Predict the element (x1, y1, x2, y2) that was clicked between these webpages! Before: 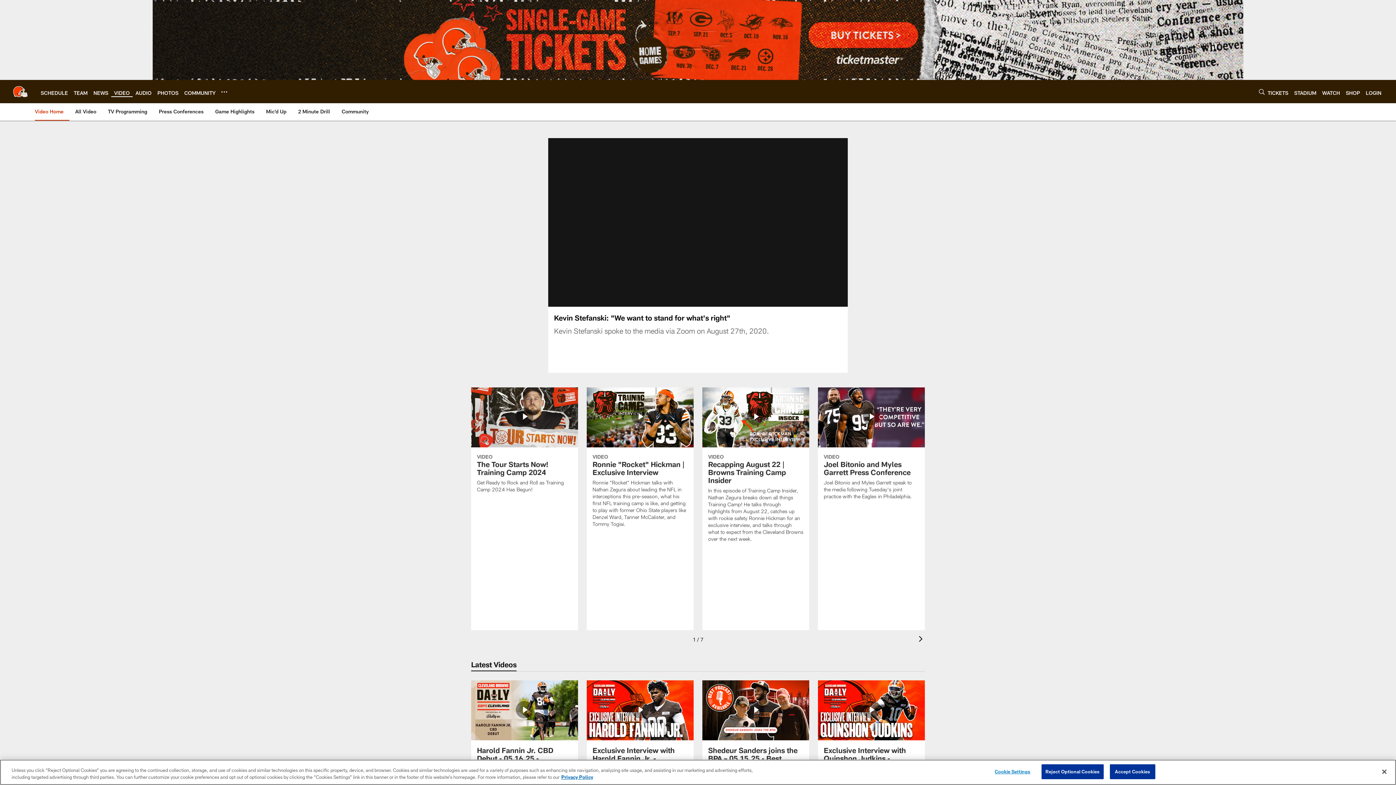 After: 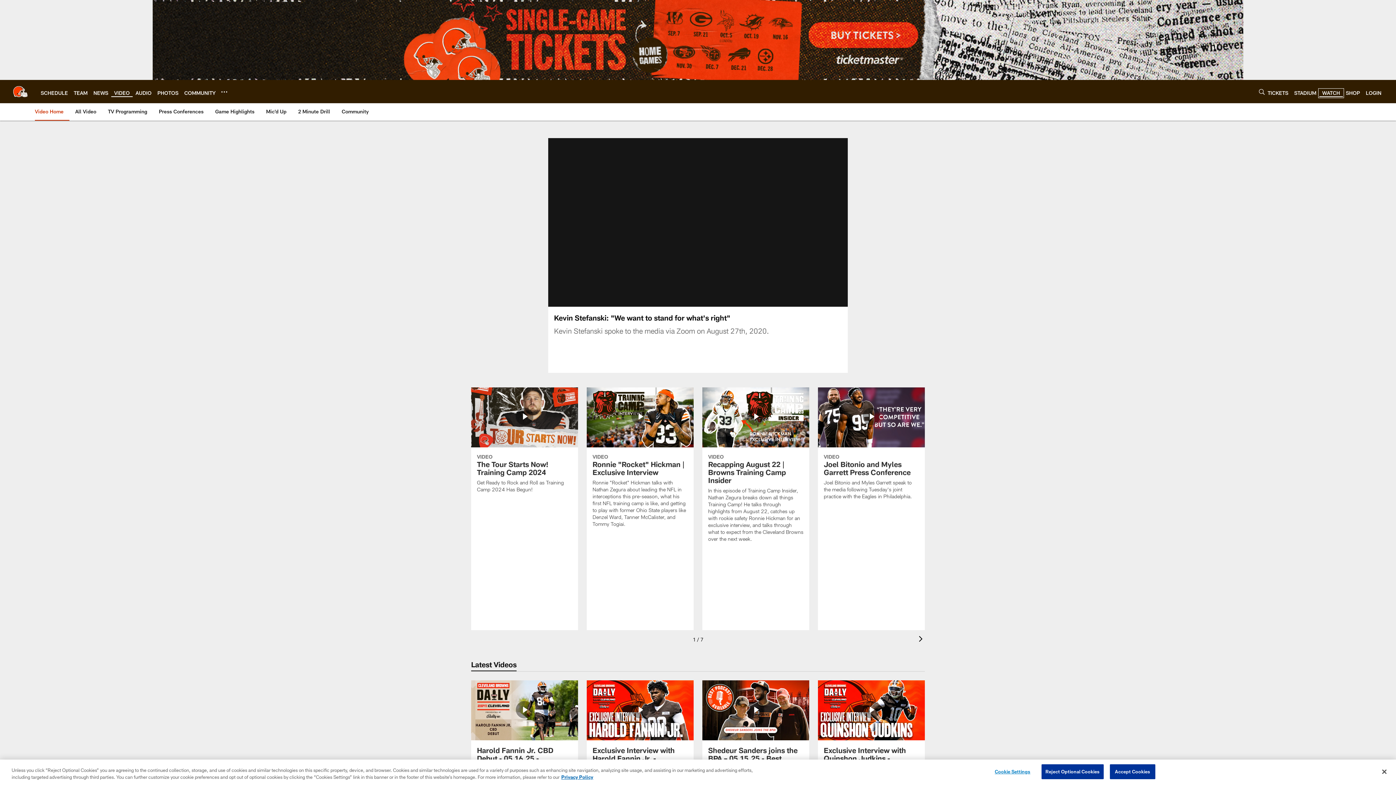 Action: label: WATCH bbox: (1322, 89, 1340, 95)